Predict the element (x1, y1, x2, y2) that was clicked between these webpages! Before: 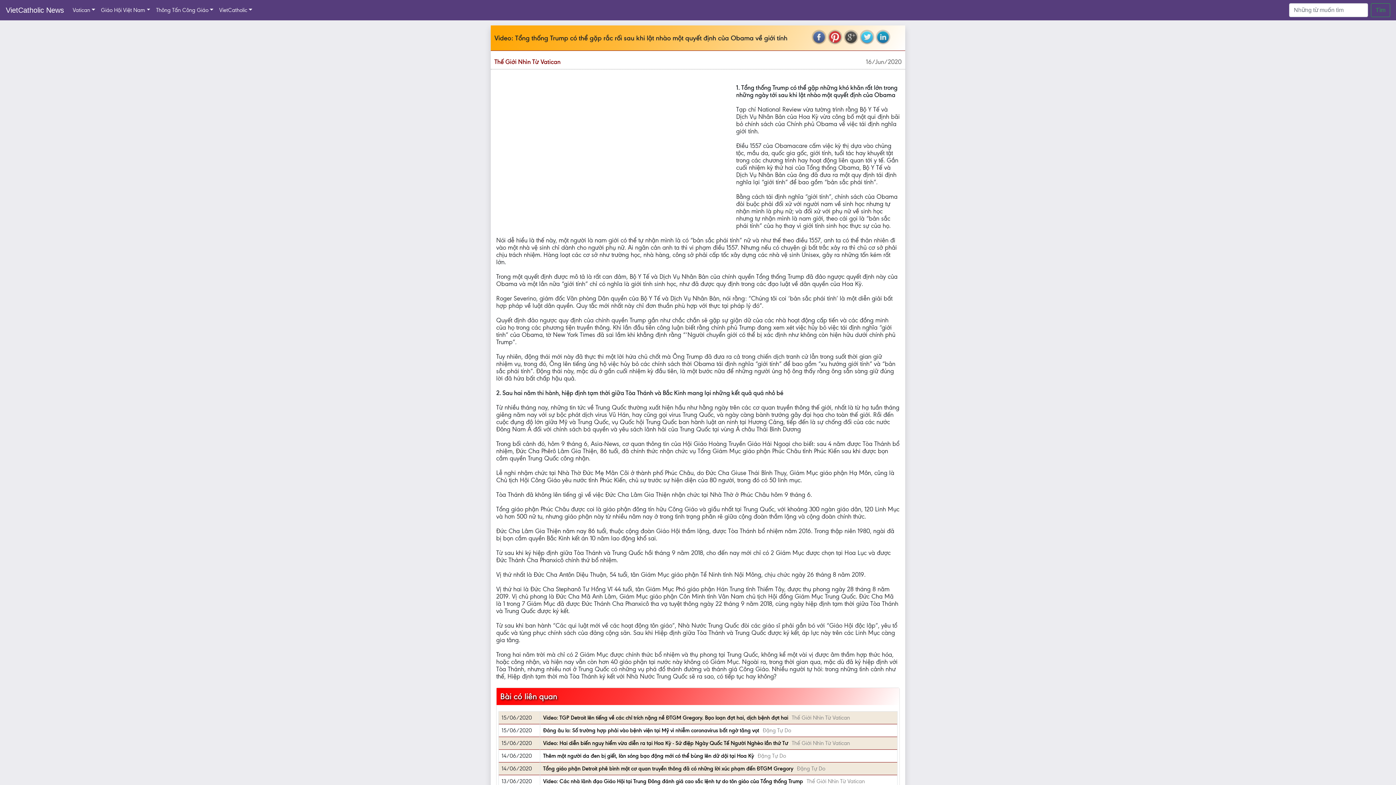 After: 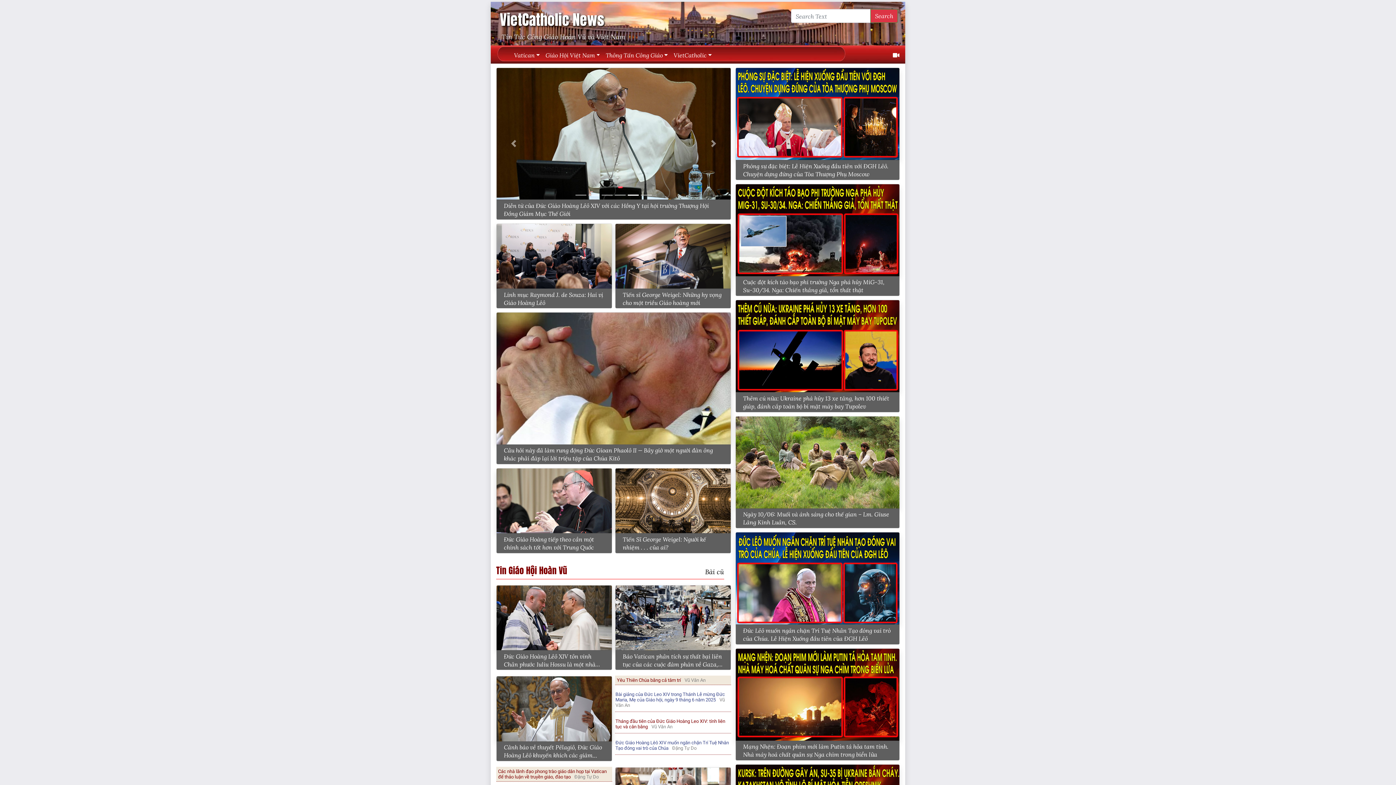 Action: bbox: (5, 2, 64, 17) label: VietCatholic News